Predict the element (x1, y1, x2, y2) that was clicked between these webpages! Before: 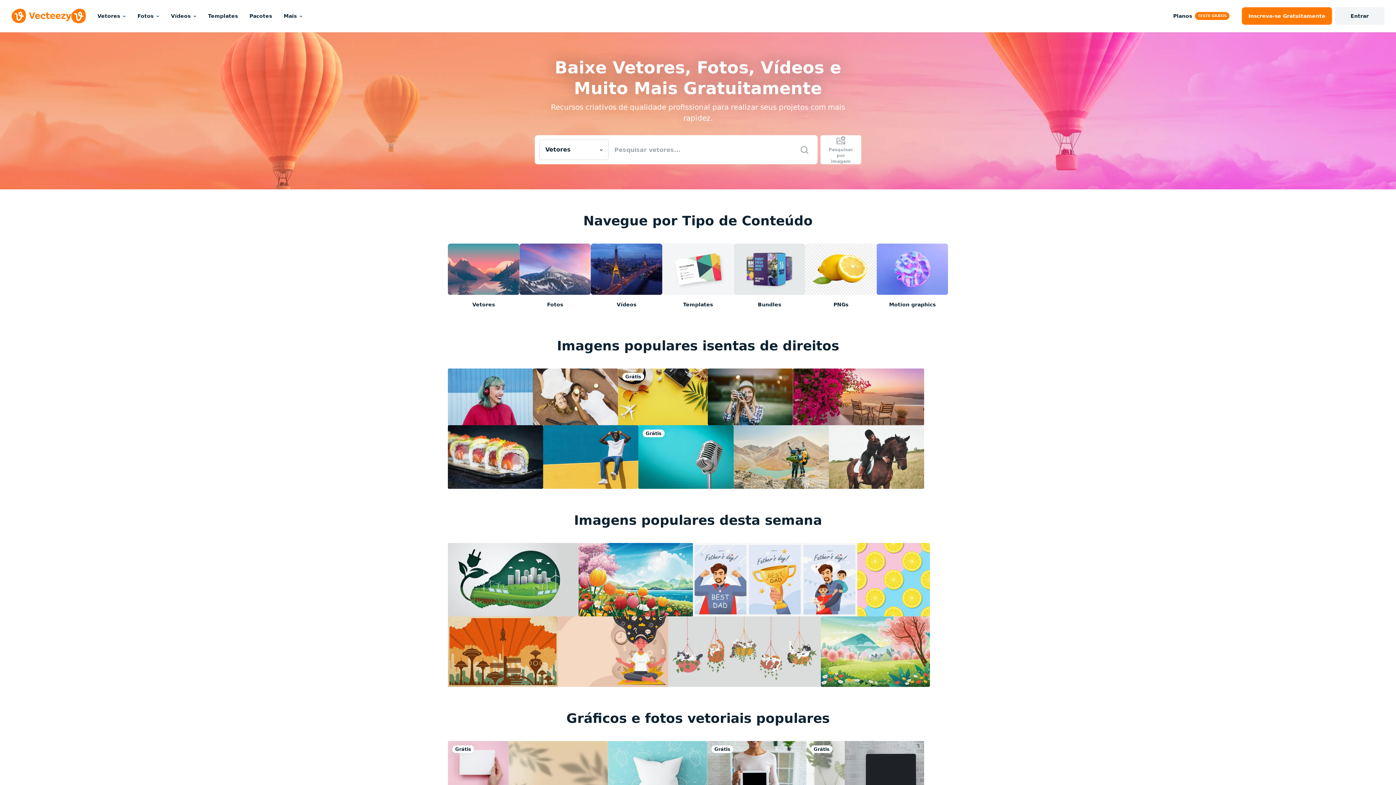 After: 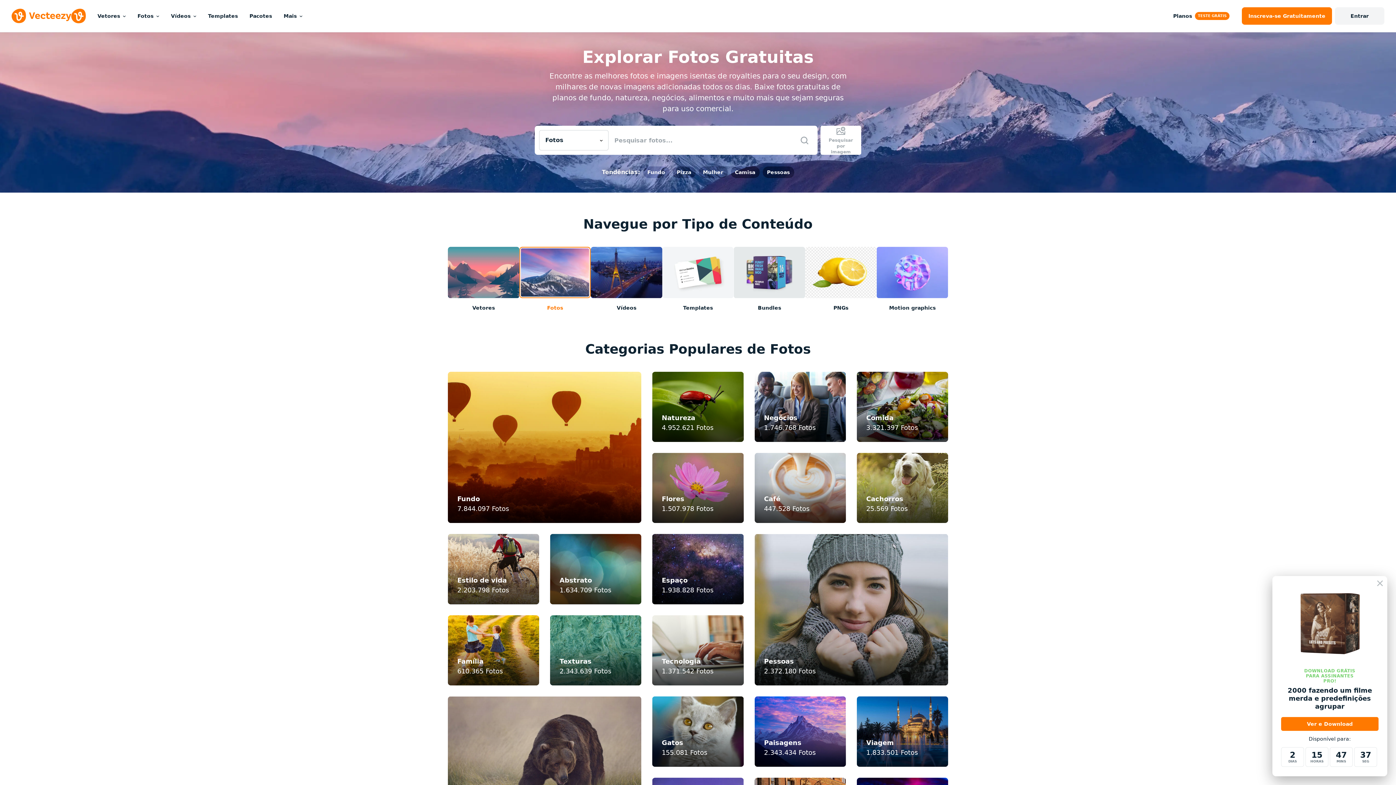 Action: bbox: (519, 243, 590, 308) label: Fotos